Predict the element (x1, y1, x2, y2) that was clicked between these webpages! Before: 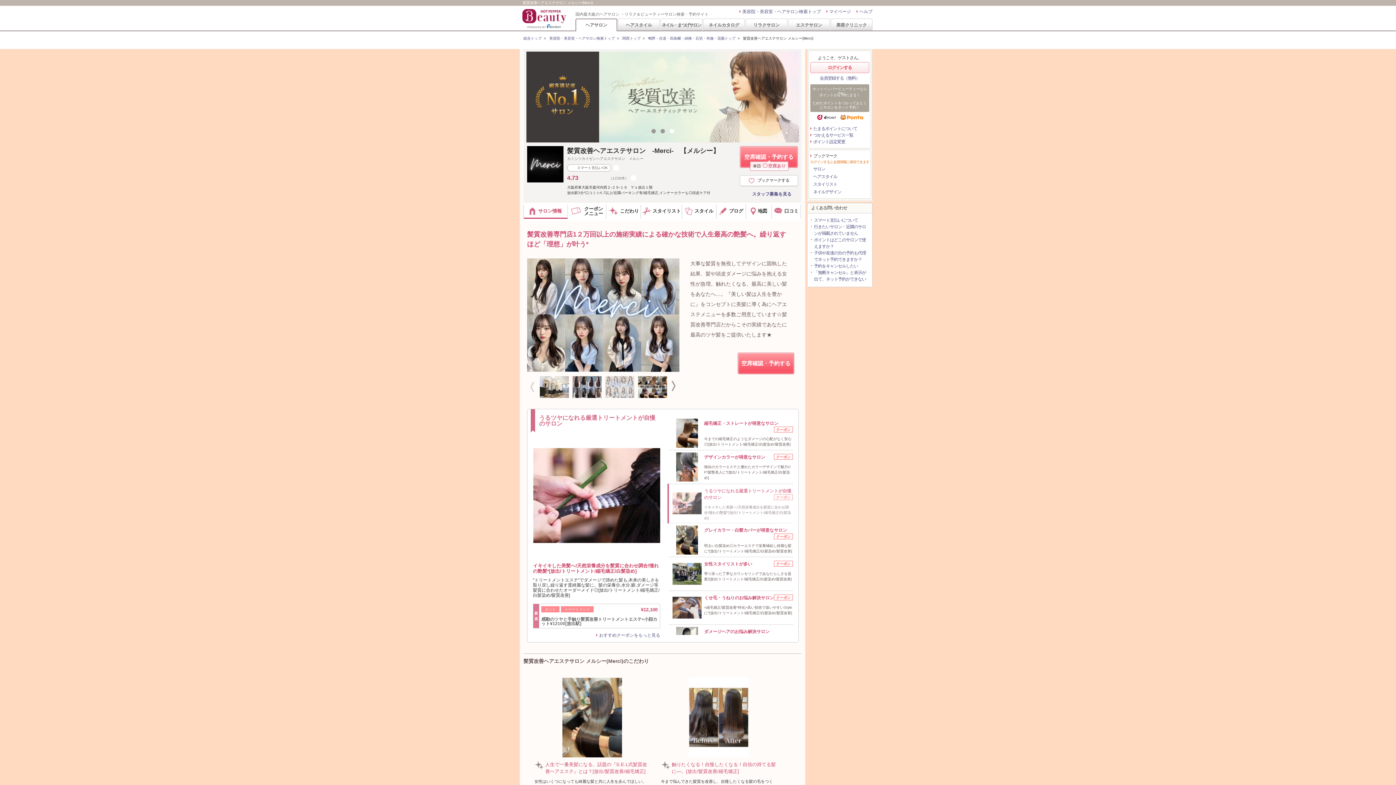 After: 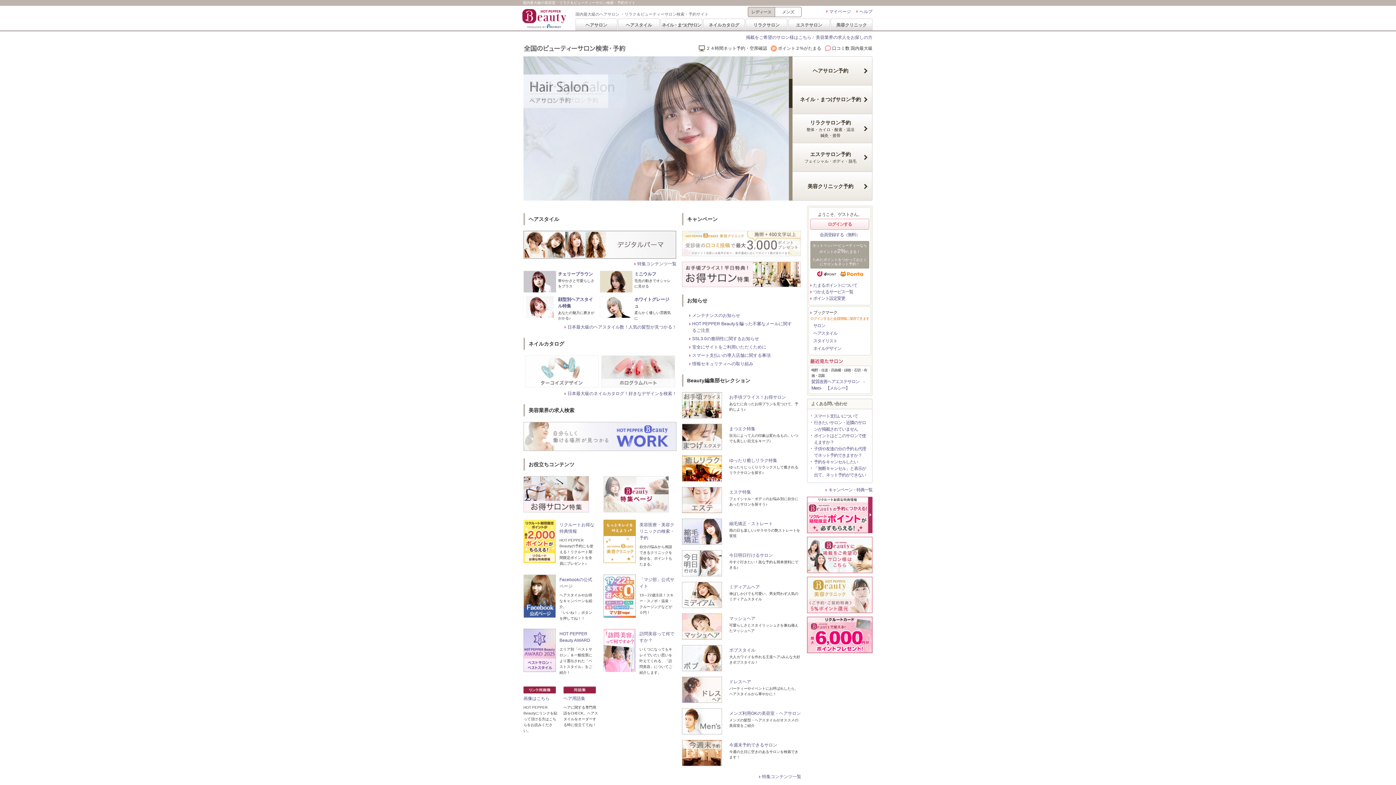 Action: bbox: (523, 36, 541, 40) label: 総合トップ